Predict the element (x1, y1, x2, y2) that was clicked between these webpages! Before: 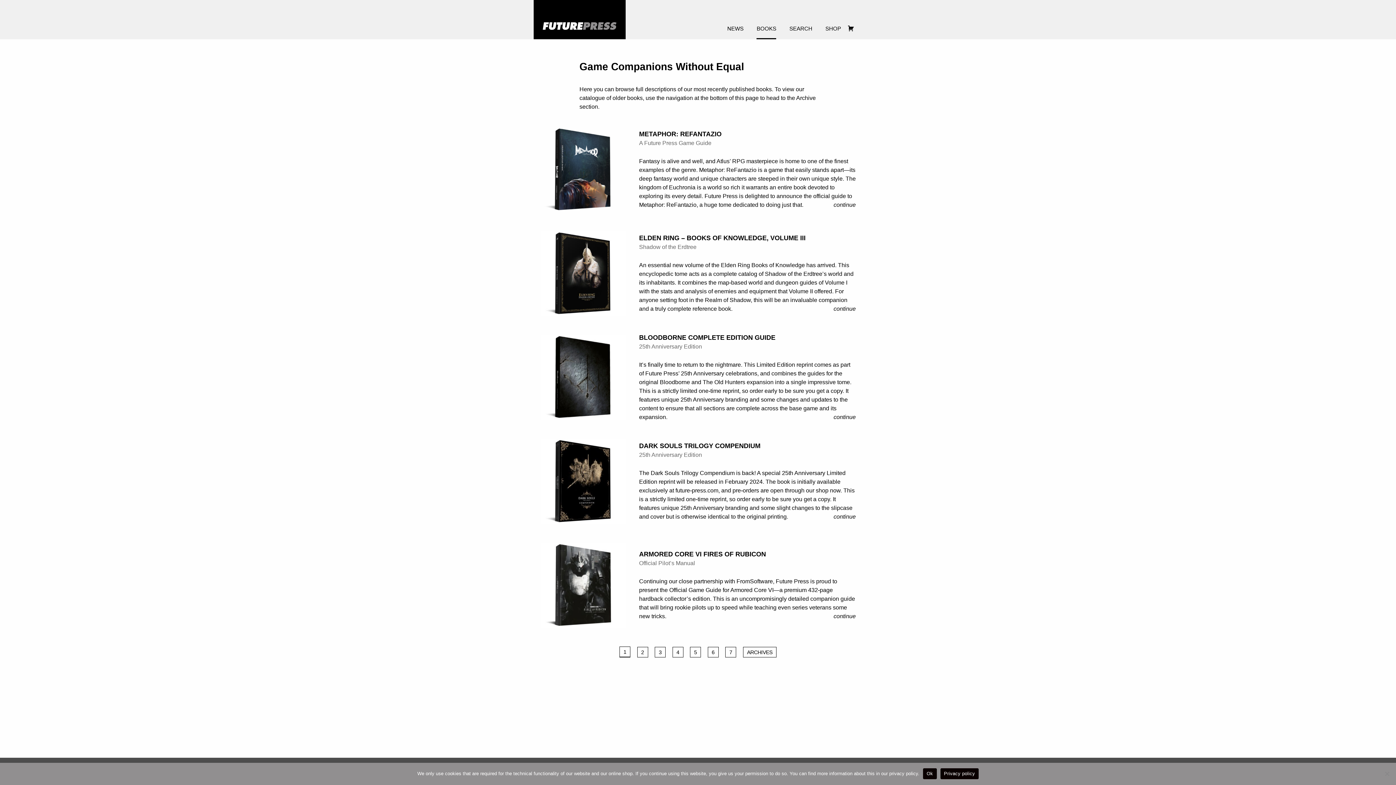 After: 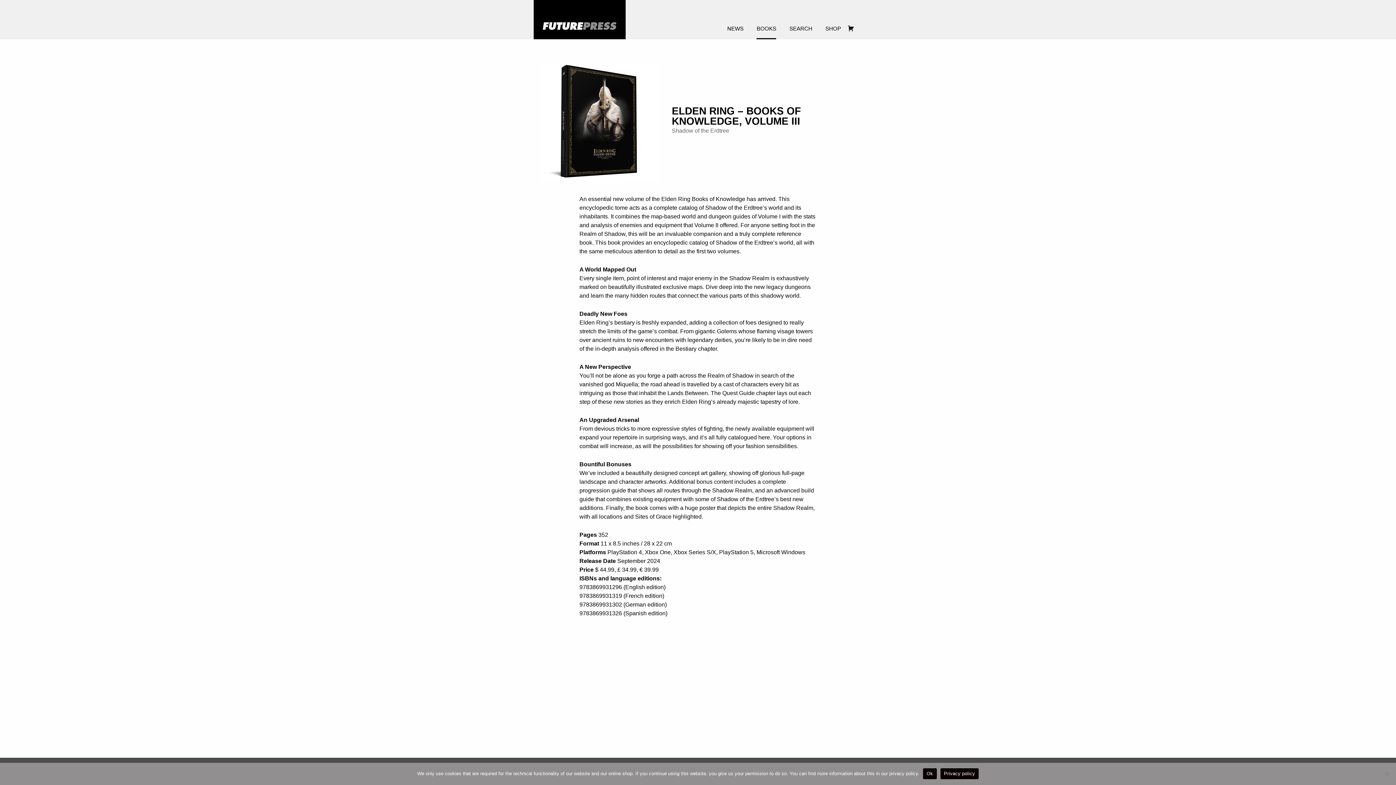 Action: label: ELDEN RING – BOOKS OF KNOWLEDGE, VOLUME III bbox: (639, 234, 805, 241)